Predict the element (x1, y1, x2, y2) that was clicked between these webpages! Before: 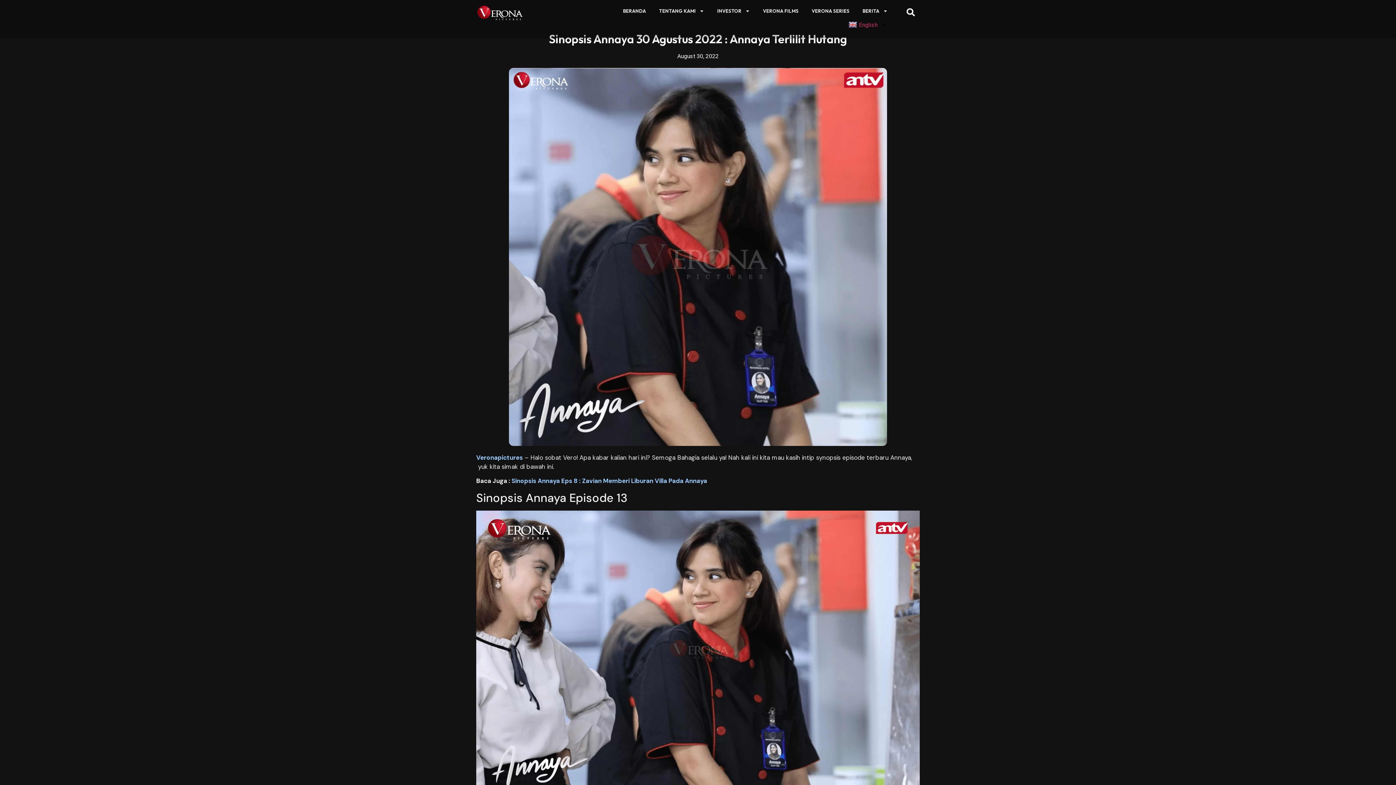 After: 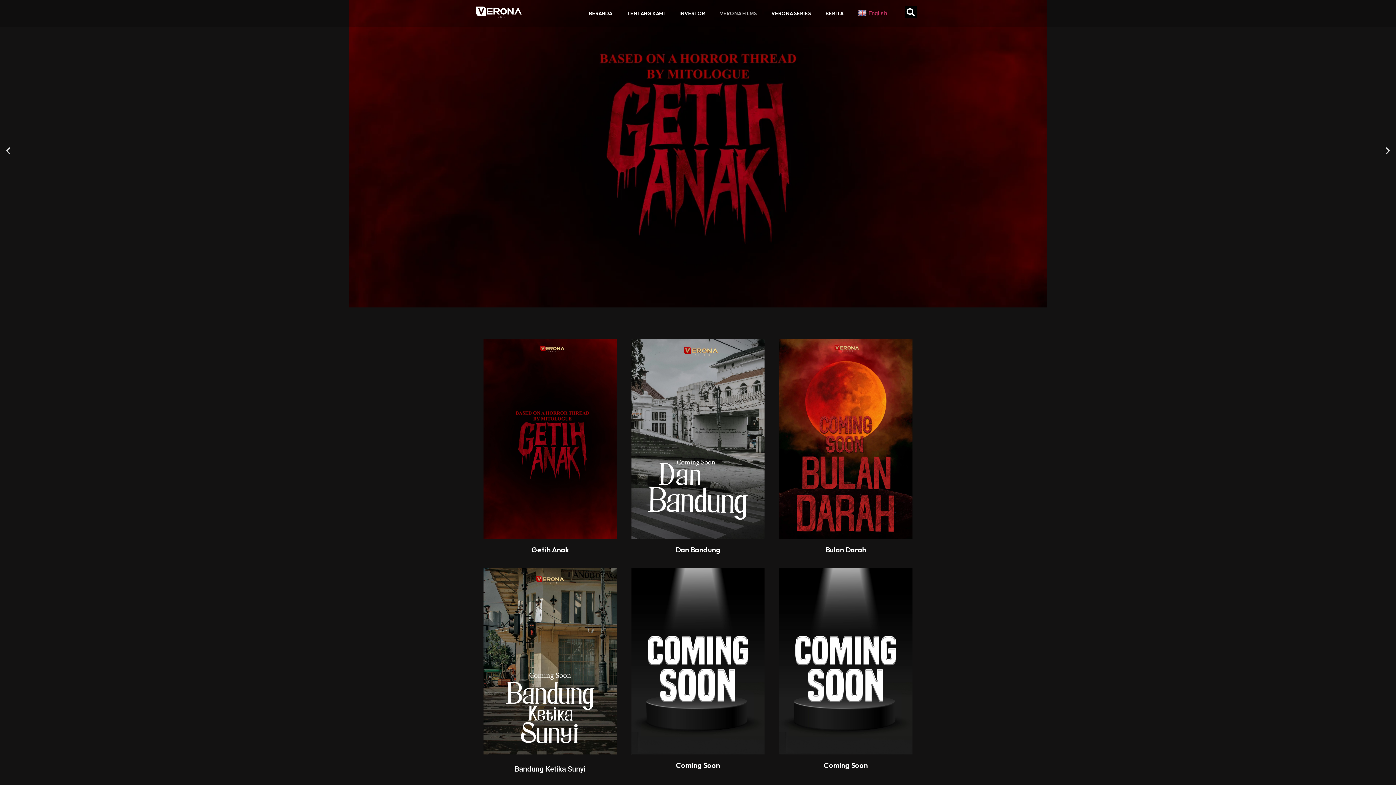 Action: bbox: (759, 5, 802, 16) label: VERONA FILMS